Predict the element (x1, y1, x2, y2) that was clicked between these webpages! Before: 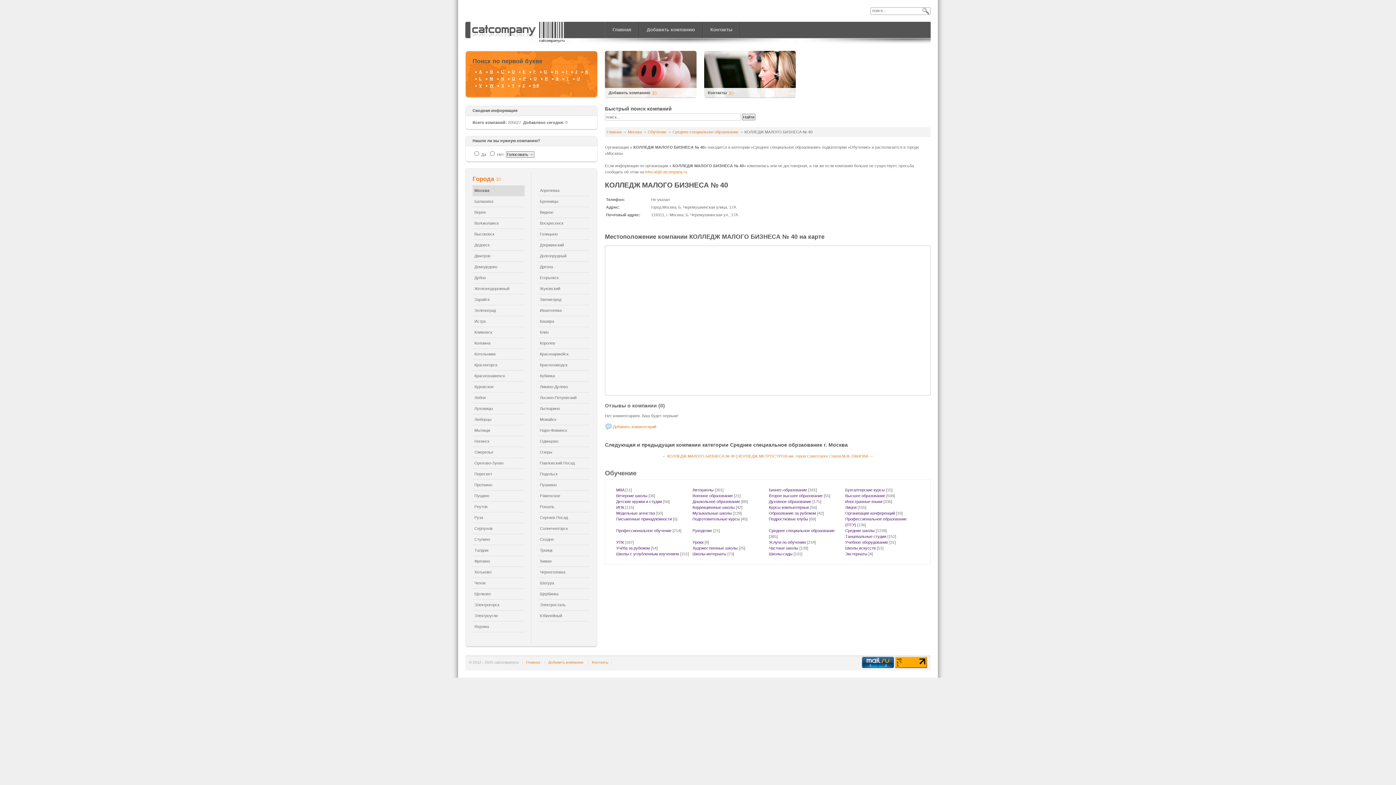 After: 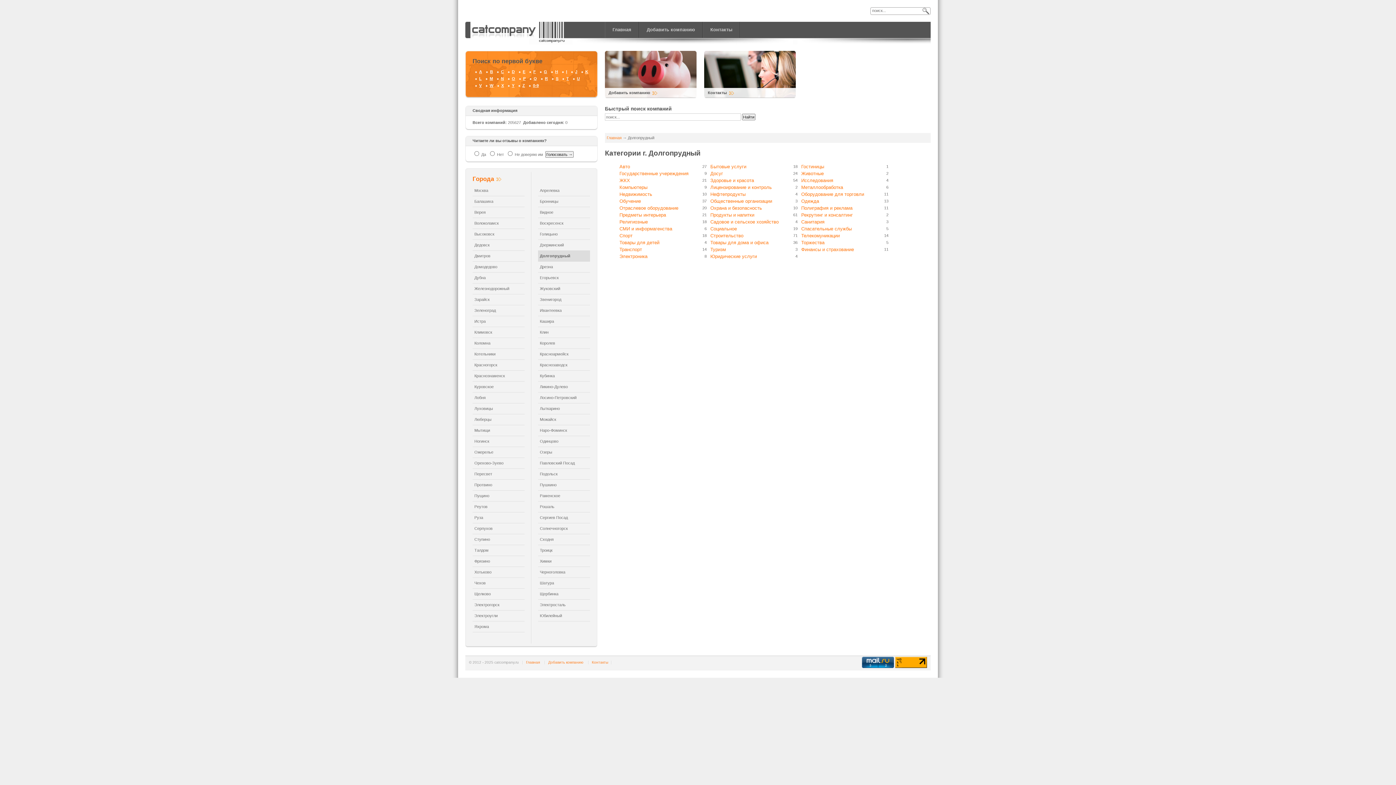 Action: bbox: (538, 250, 590, 261) label: Долгопрудный